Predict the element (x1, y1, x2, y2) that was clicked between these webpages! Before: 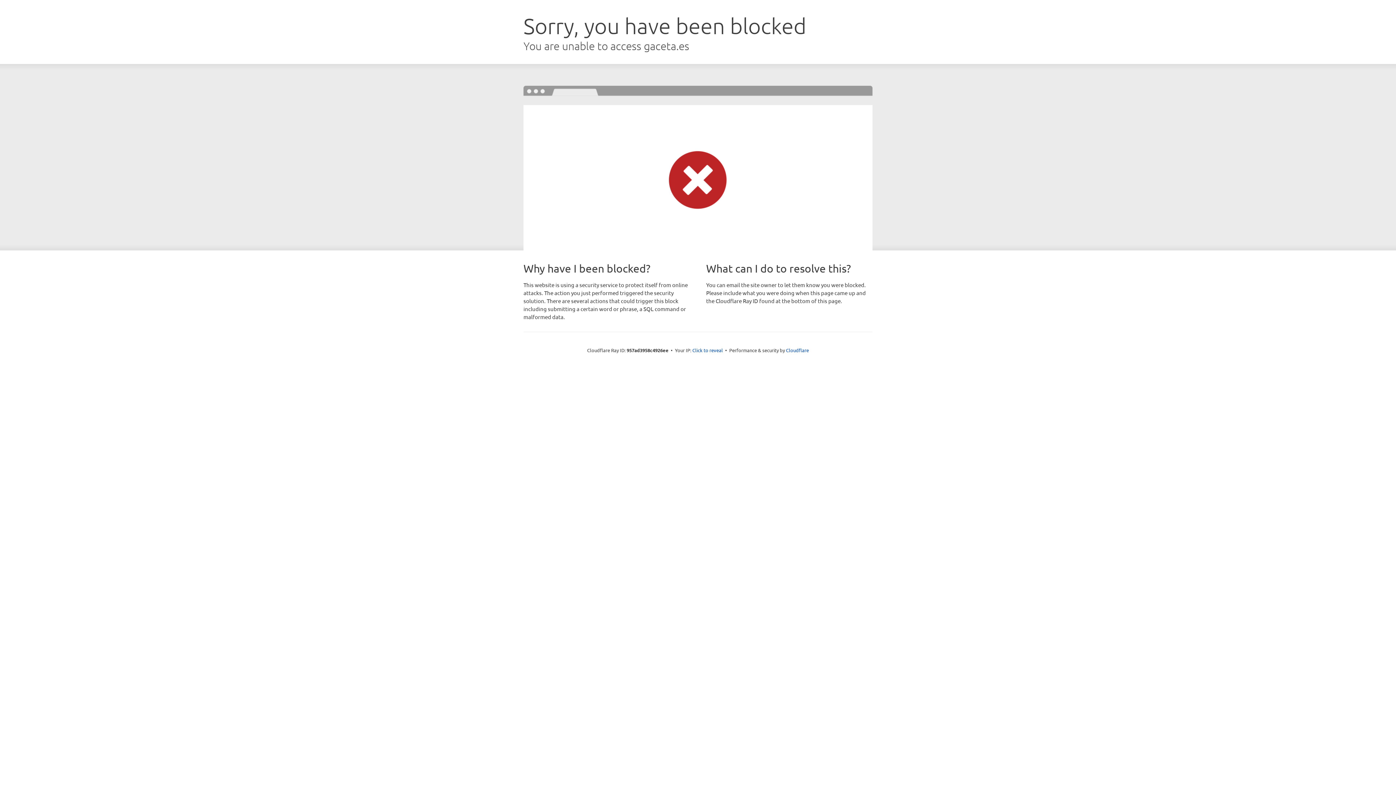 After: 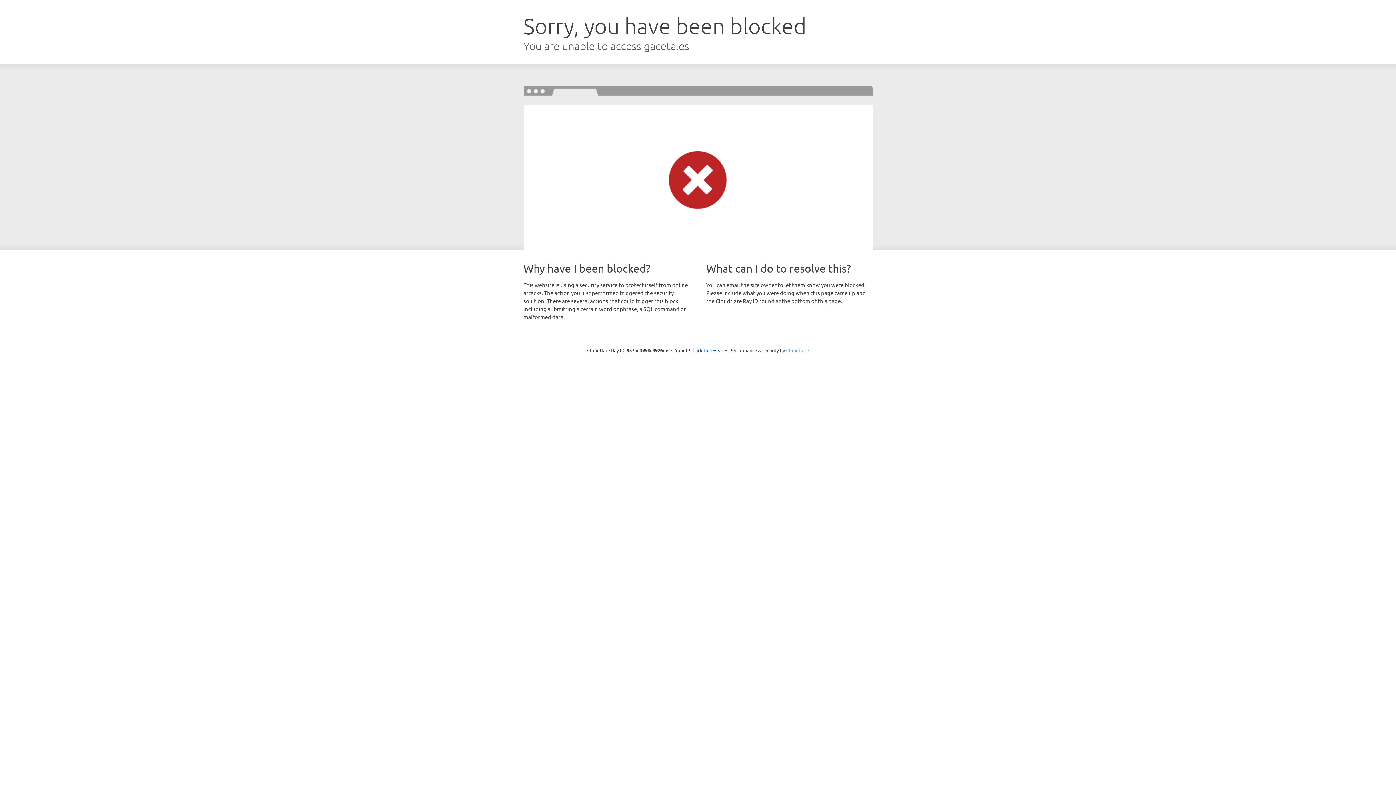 Action: bbox: (786, 347, 809, 353) label: Cloudflare